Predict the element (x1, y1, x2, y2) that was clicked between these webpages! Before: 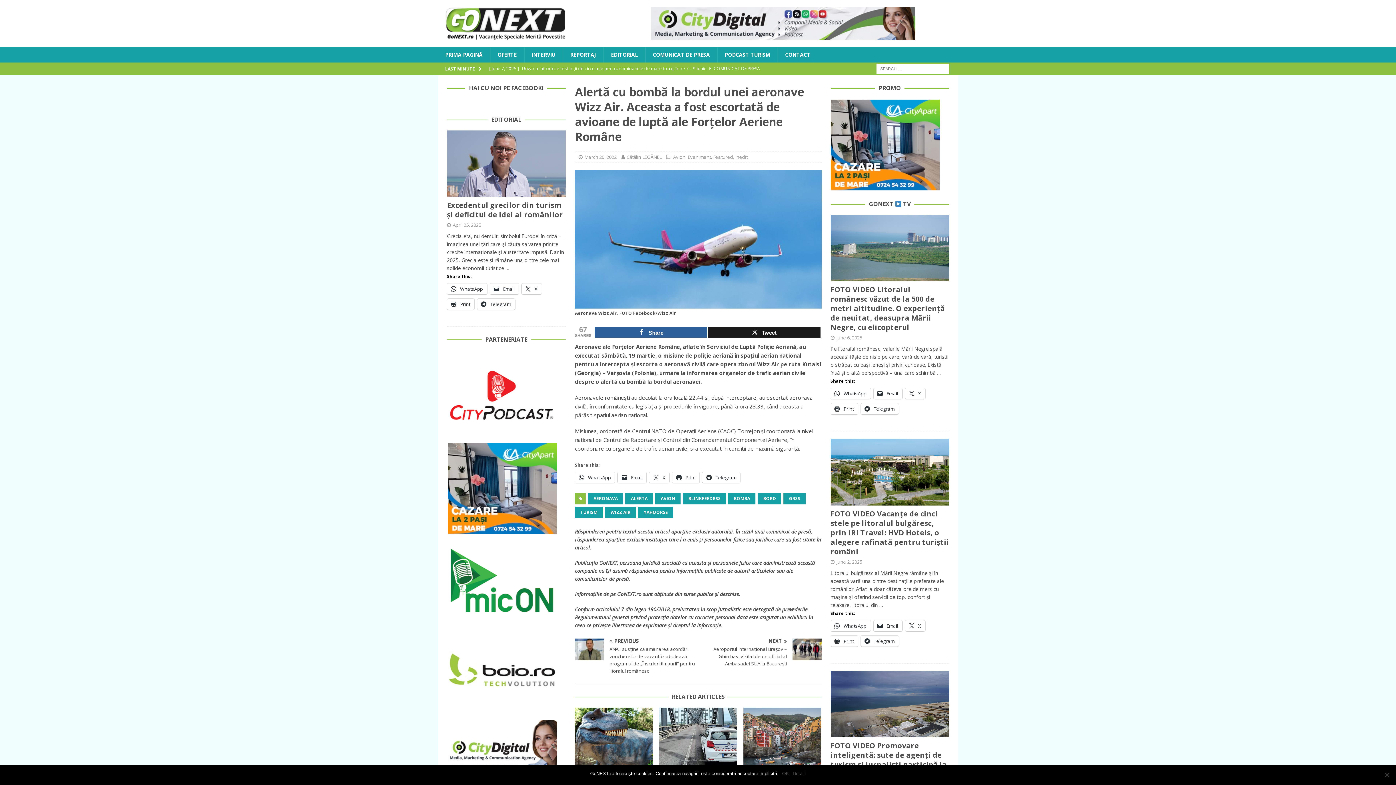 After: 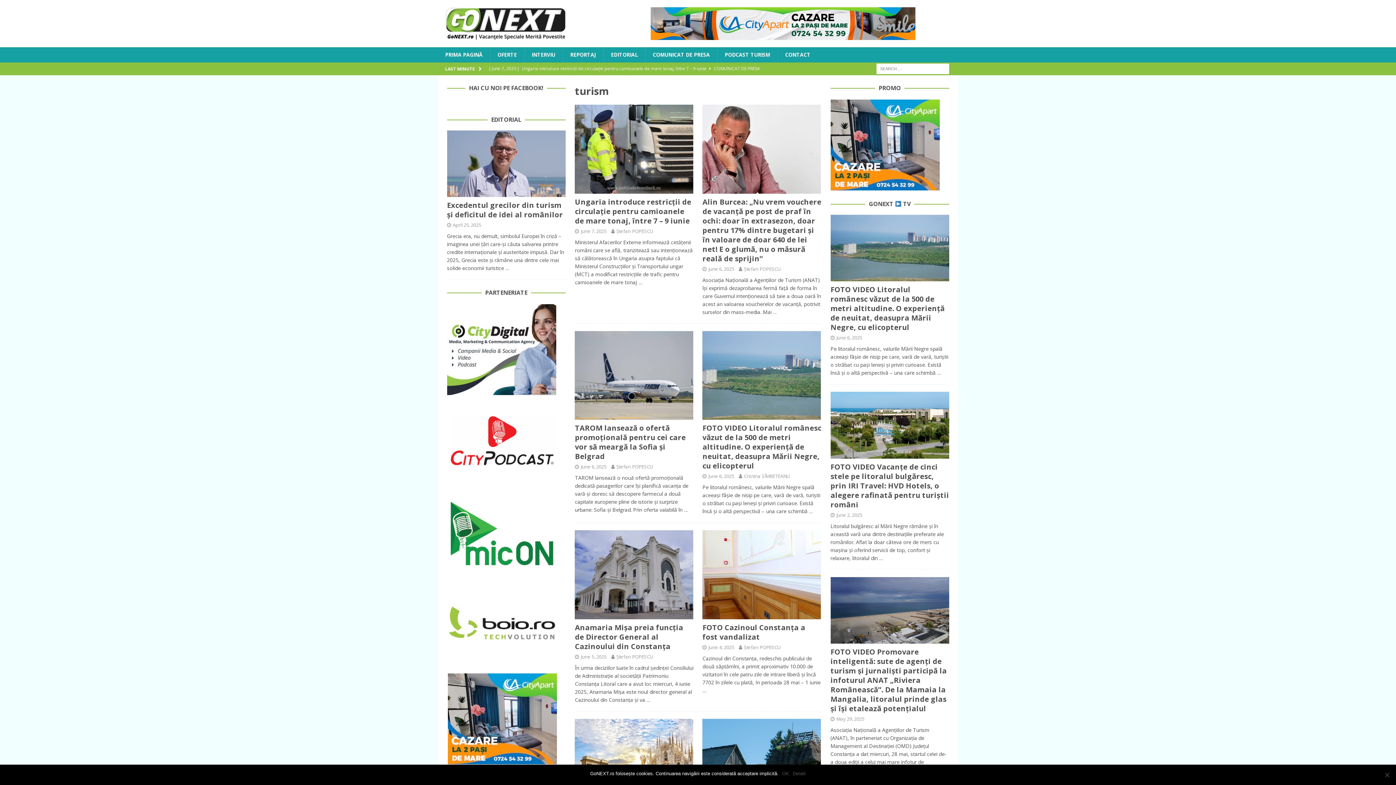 Action: bbox: (575, 506, 603, 518) label: TURISM